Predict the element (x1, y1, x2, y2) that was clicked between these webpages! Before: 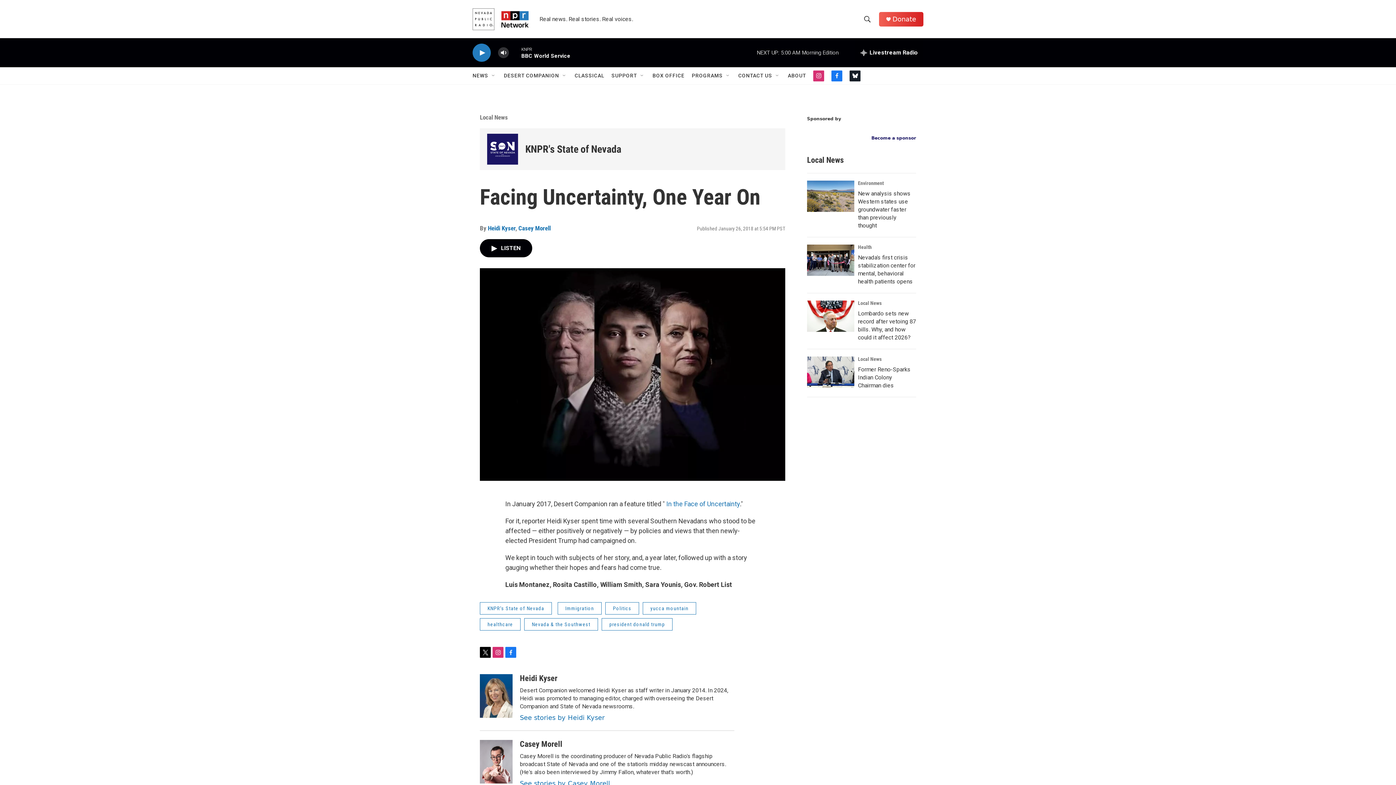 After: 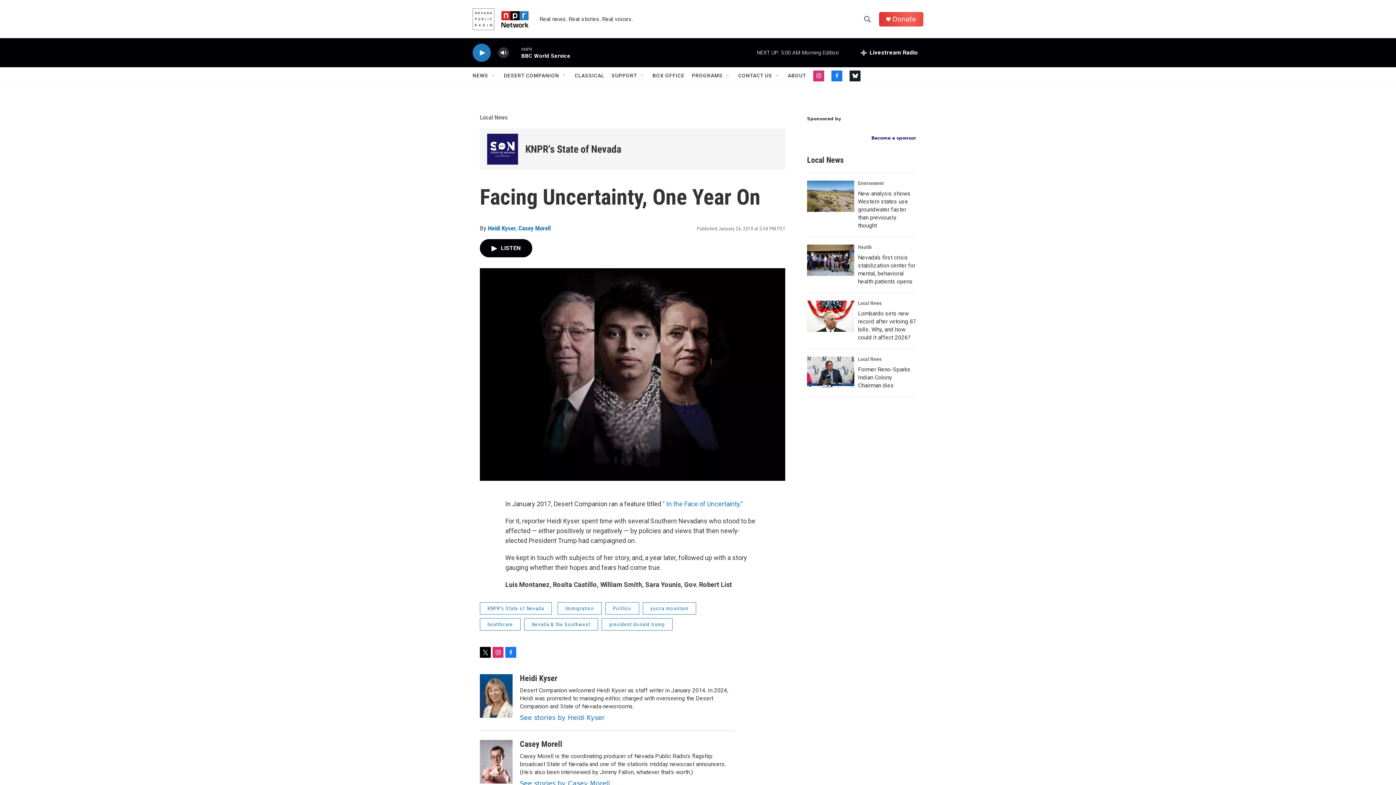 Action: label: instagram bbox: (492, 647, 503, 658)